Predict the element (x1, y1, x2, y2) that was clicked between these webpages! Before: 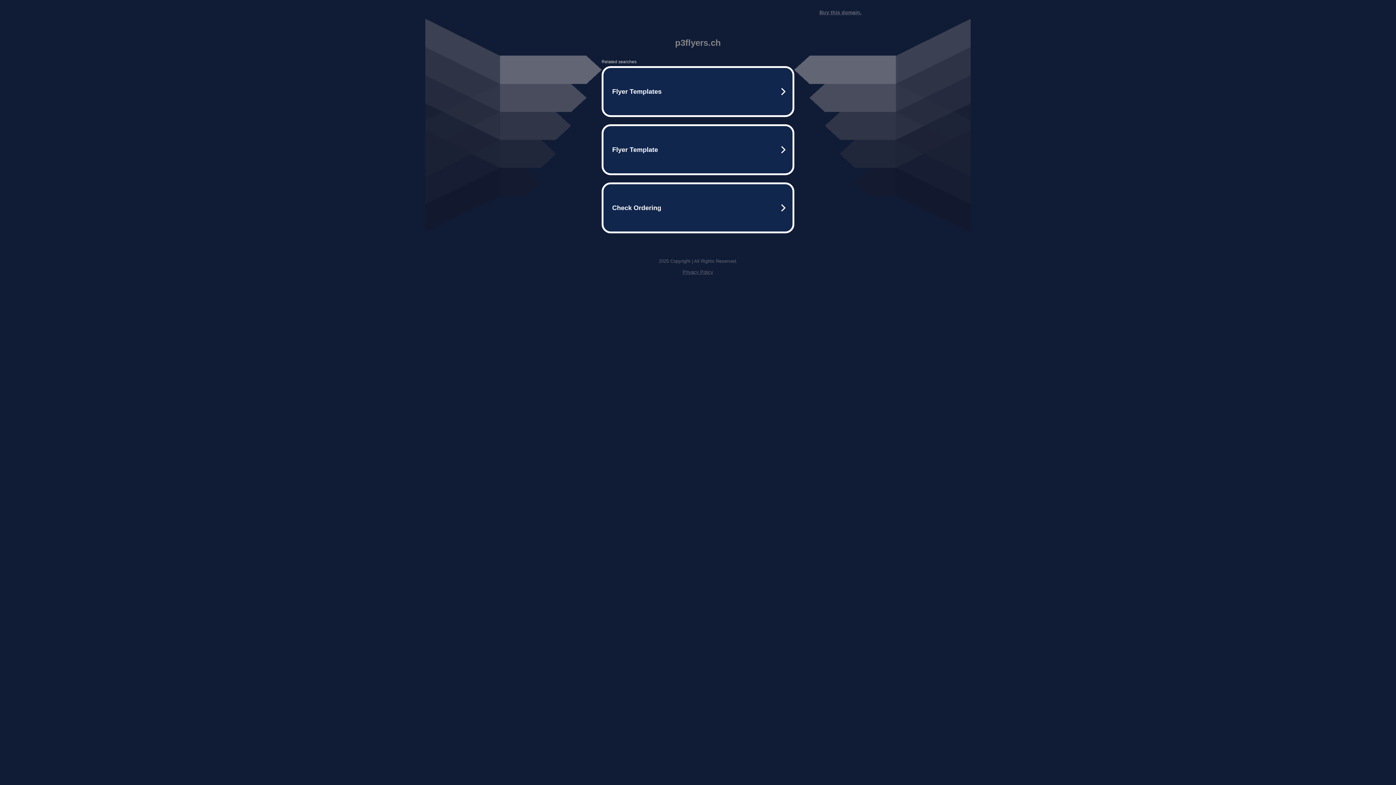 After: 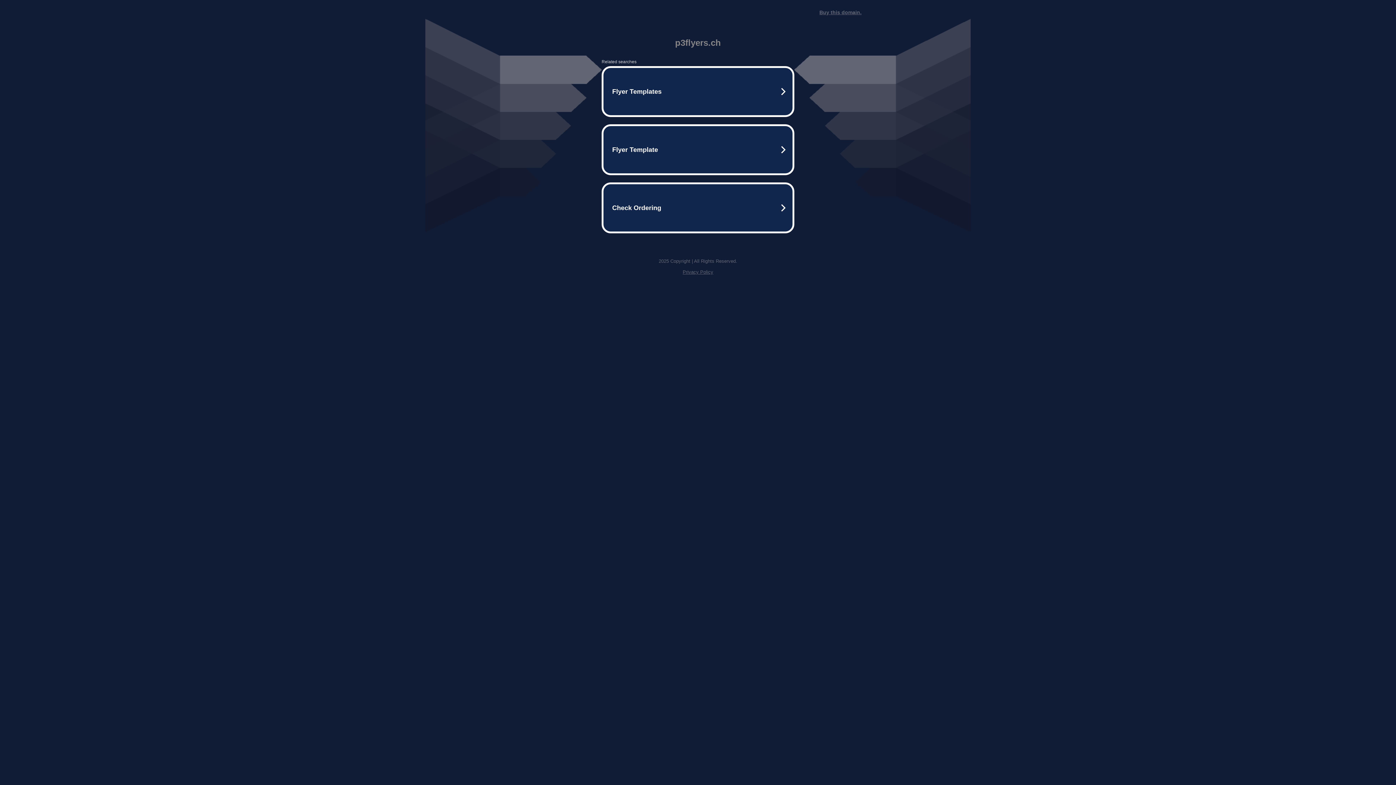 Action: label: Privacy Policy bbox: (682, 269, 713, 274)